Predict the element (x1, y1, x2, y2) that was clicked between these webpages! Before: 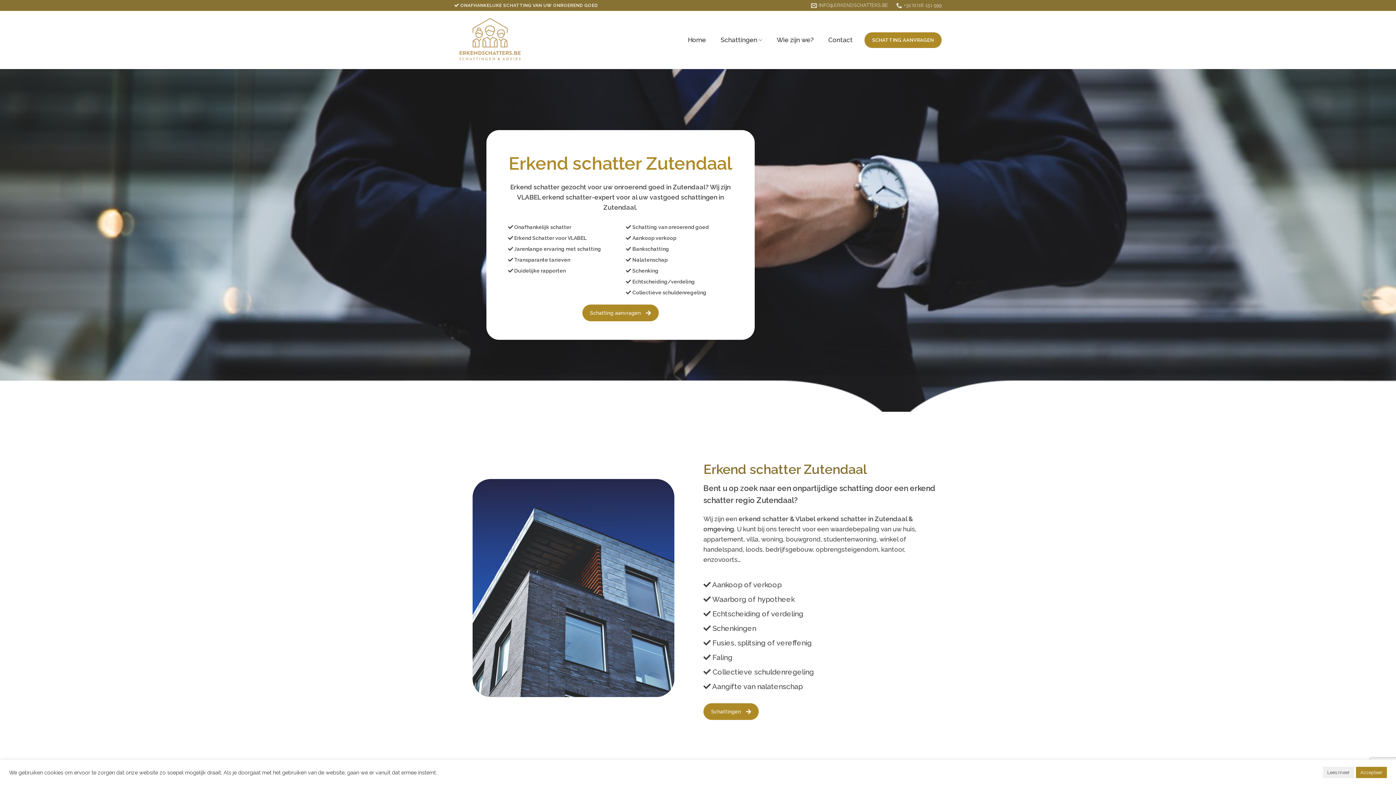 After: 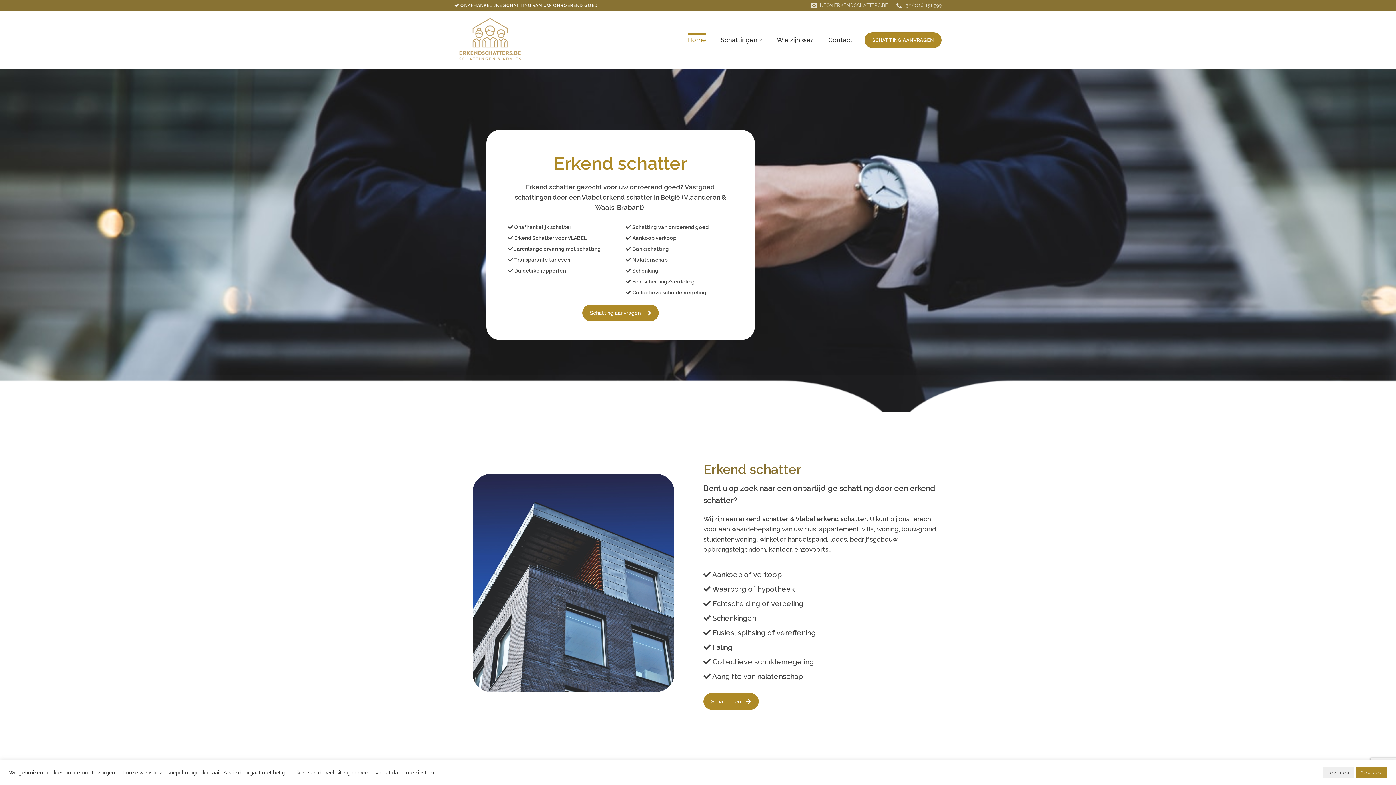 Action: bbox: (454, 10, 594, 69)